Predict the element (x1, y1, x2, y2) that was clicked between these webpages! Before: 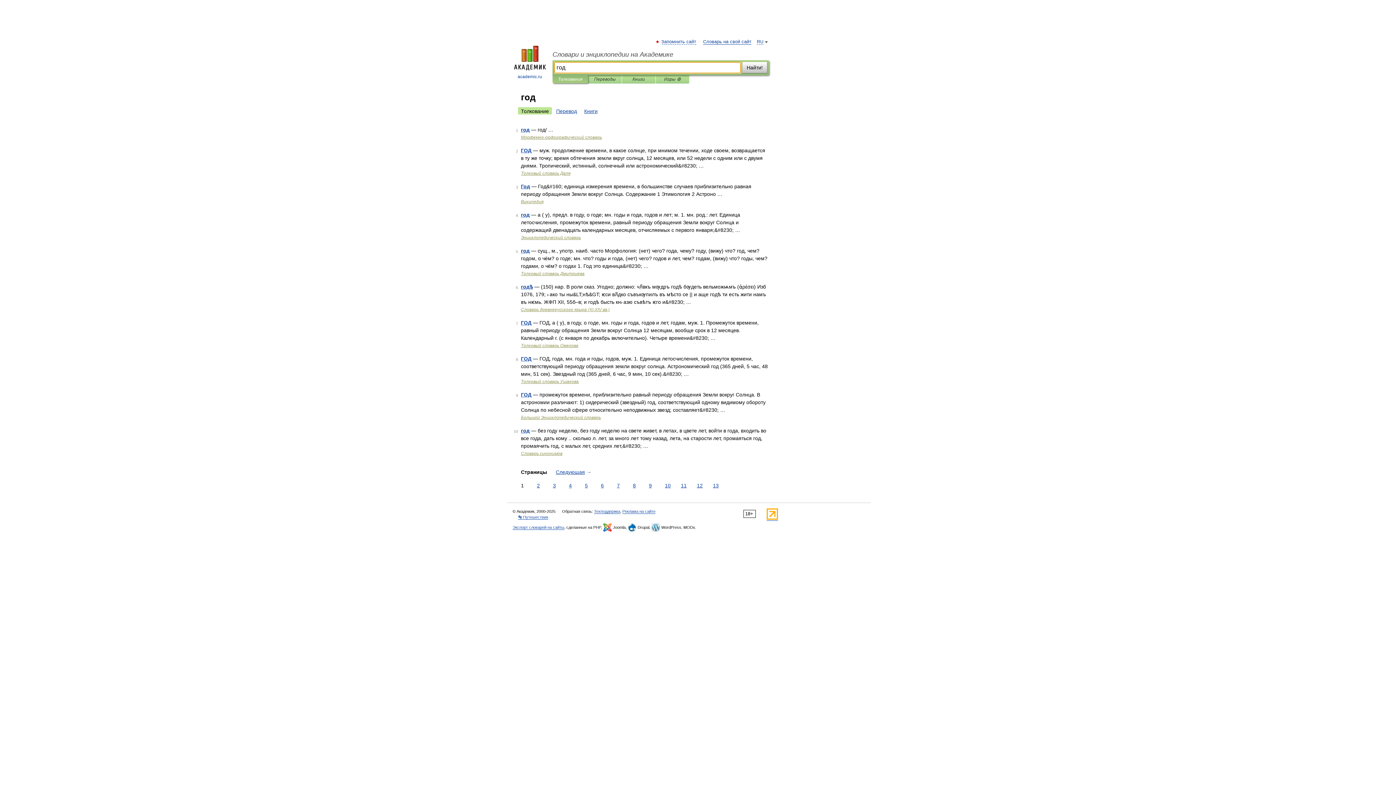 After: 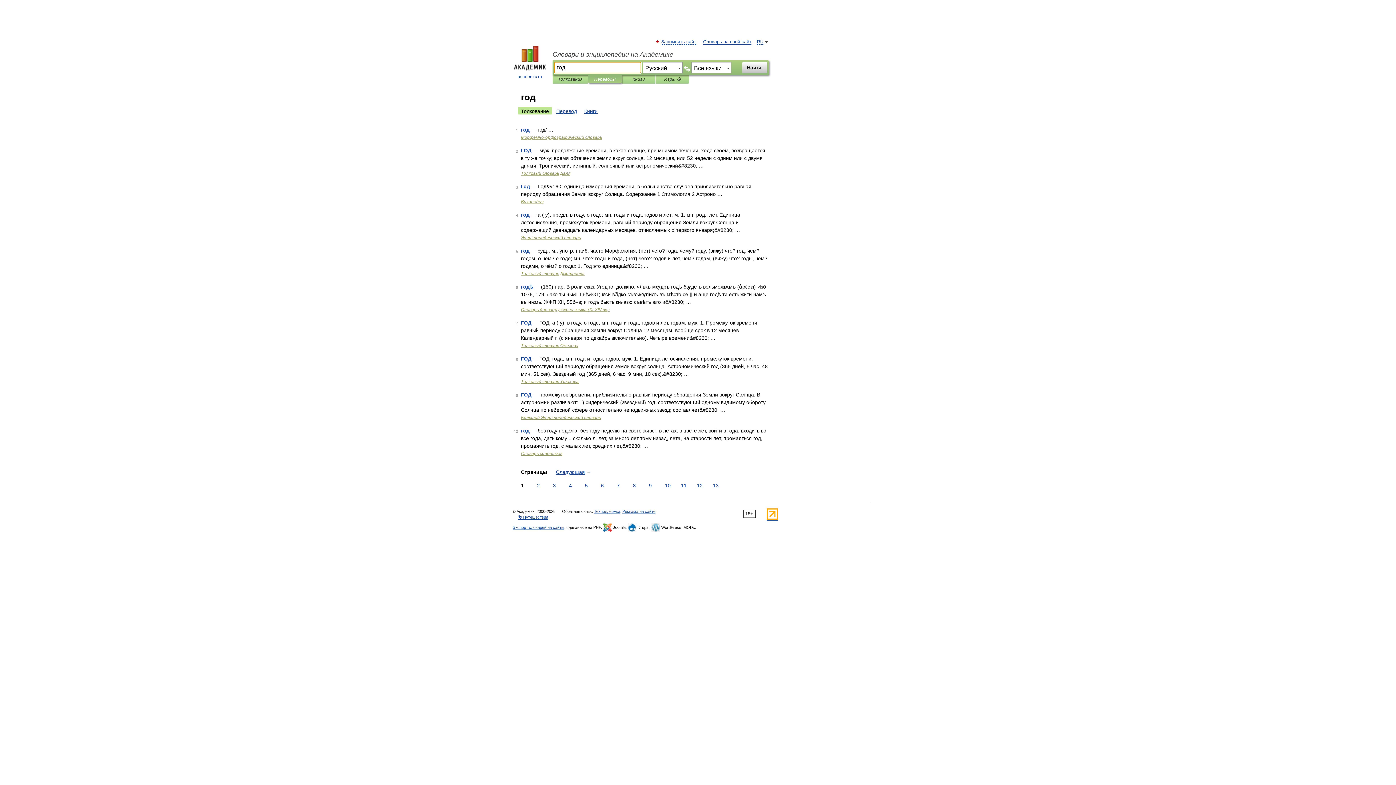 Action: bbox: (593, 75, 616, 83) label: Переводы